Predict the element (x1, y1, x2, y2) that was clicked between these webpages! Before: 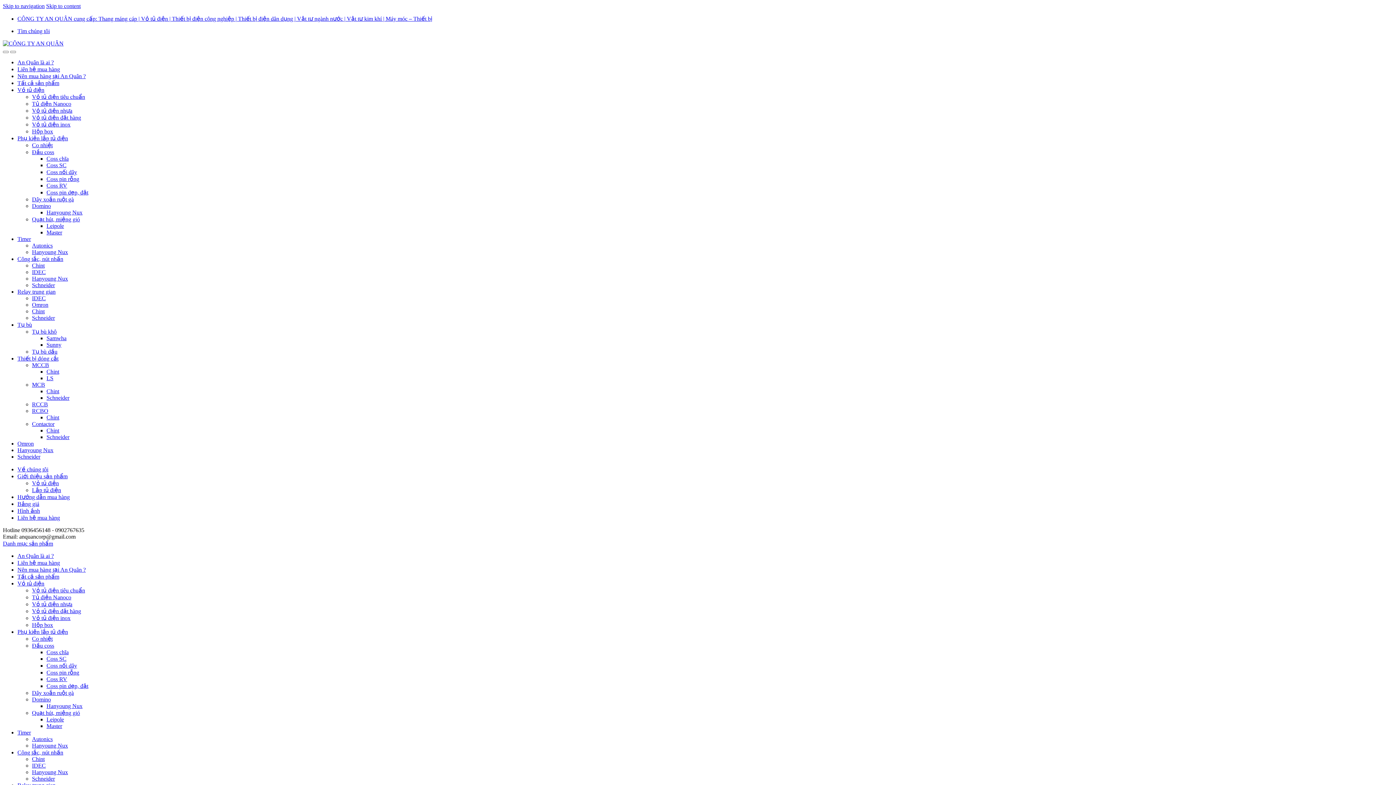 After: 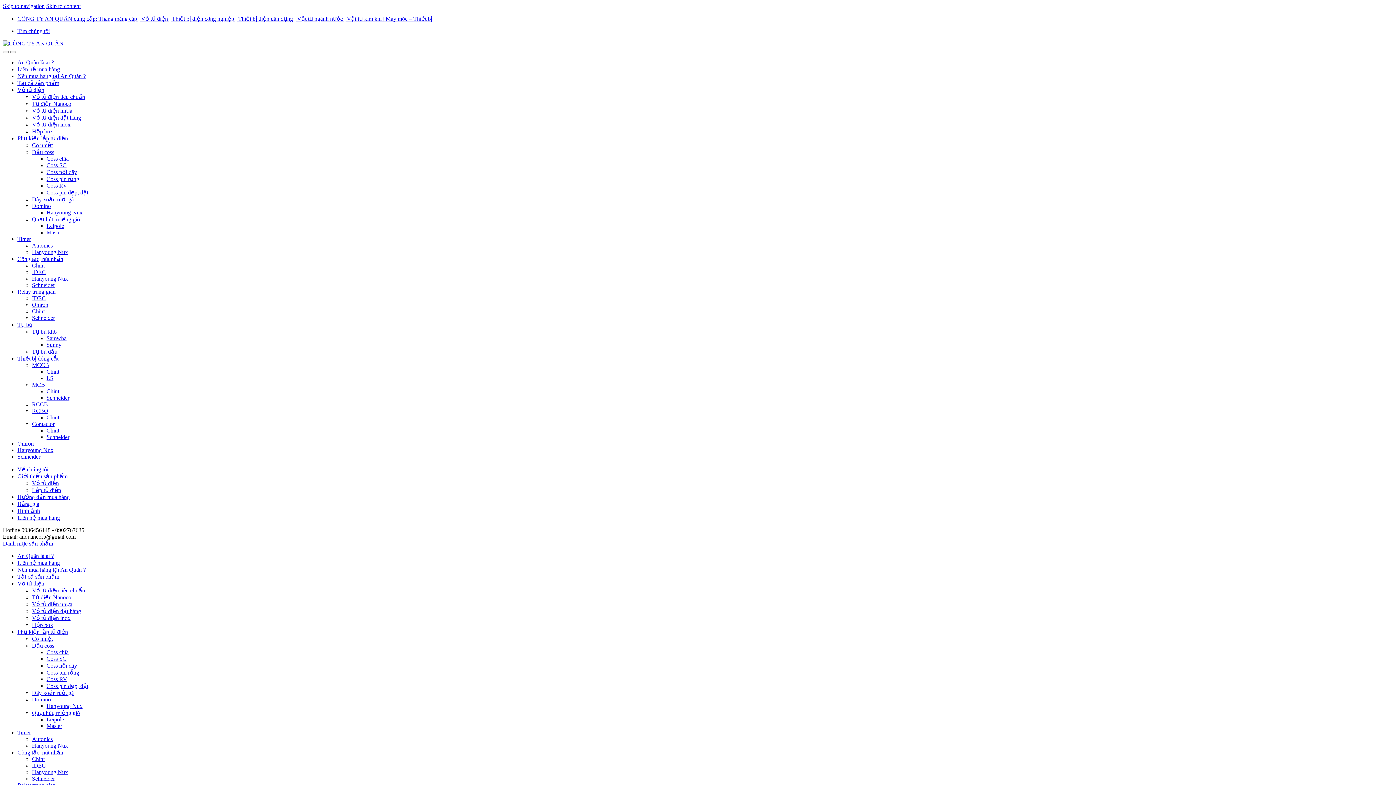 Action: bbox: (17, 288, 55, 294) label: Relay trung gian